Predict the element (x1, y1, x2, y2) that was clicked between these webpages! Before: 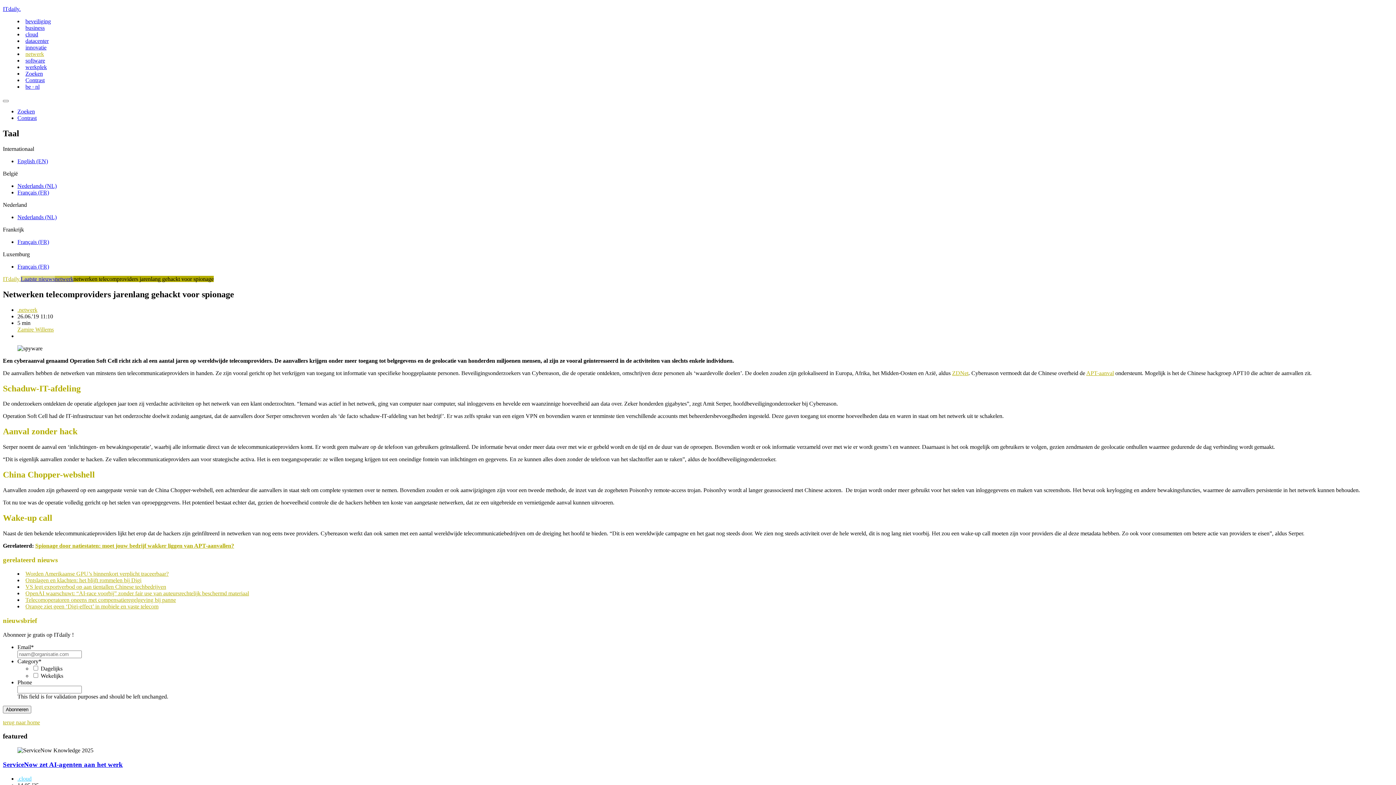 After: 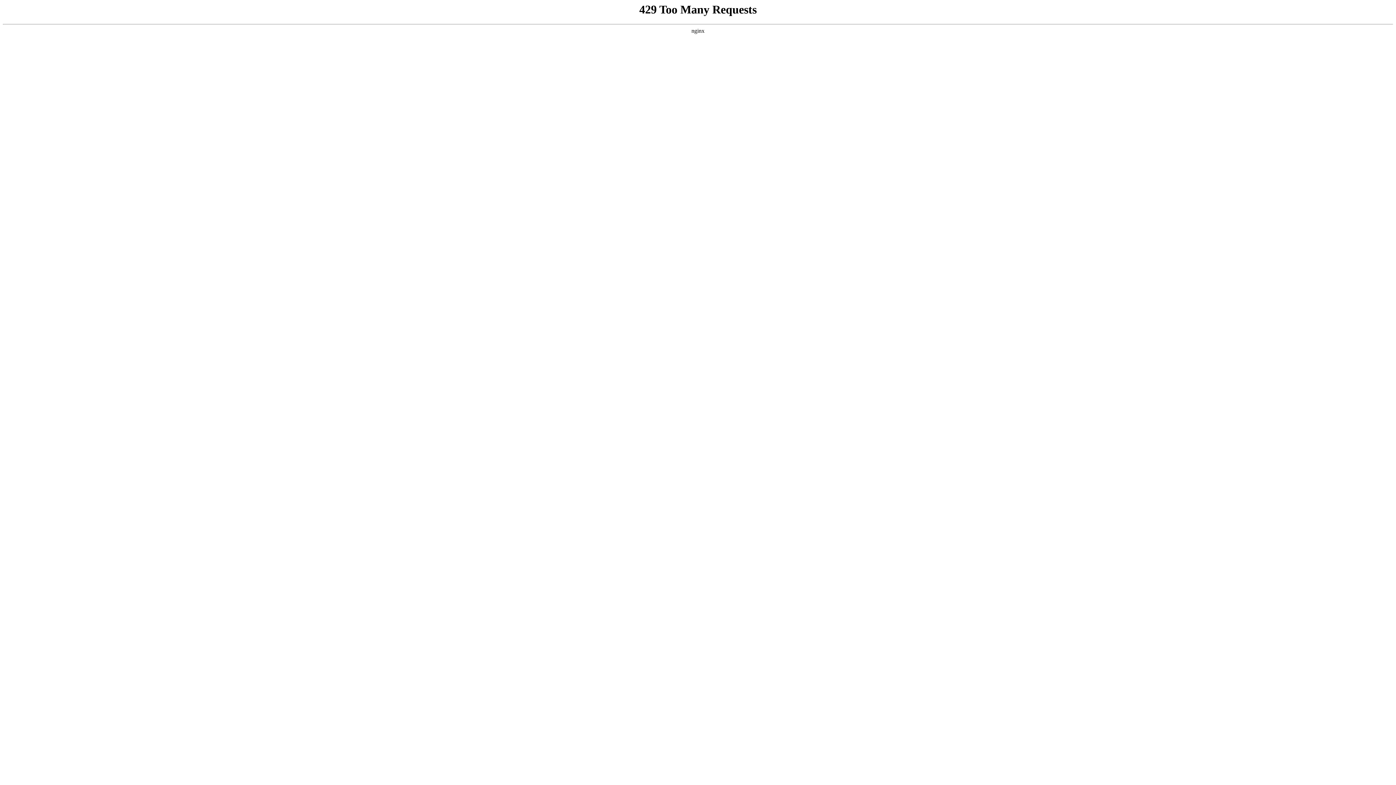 Action: label: Ontslagen en klachten: het blijft rommelen bij Digi bbox: (25, 577, 141, 583)